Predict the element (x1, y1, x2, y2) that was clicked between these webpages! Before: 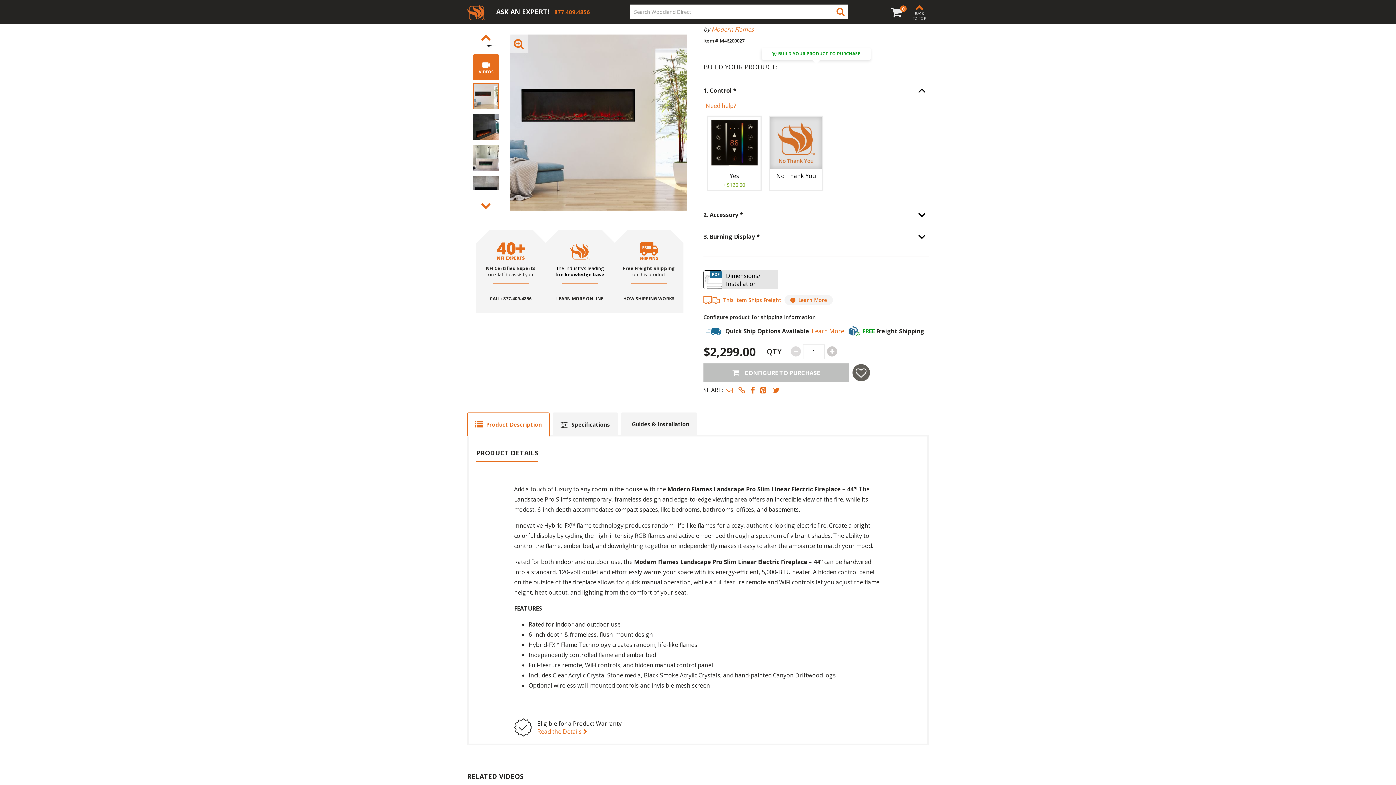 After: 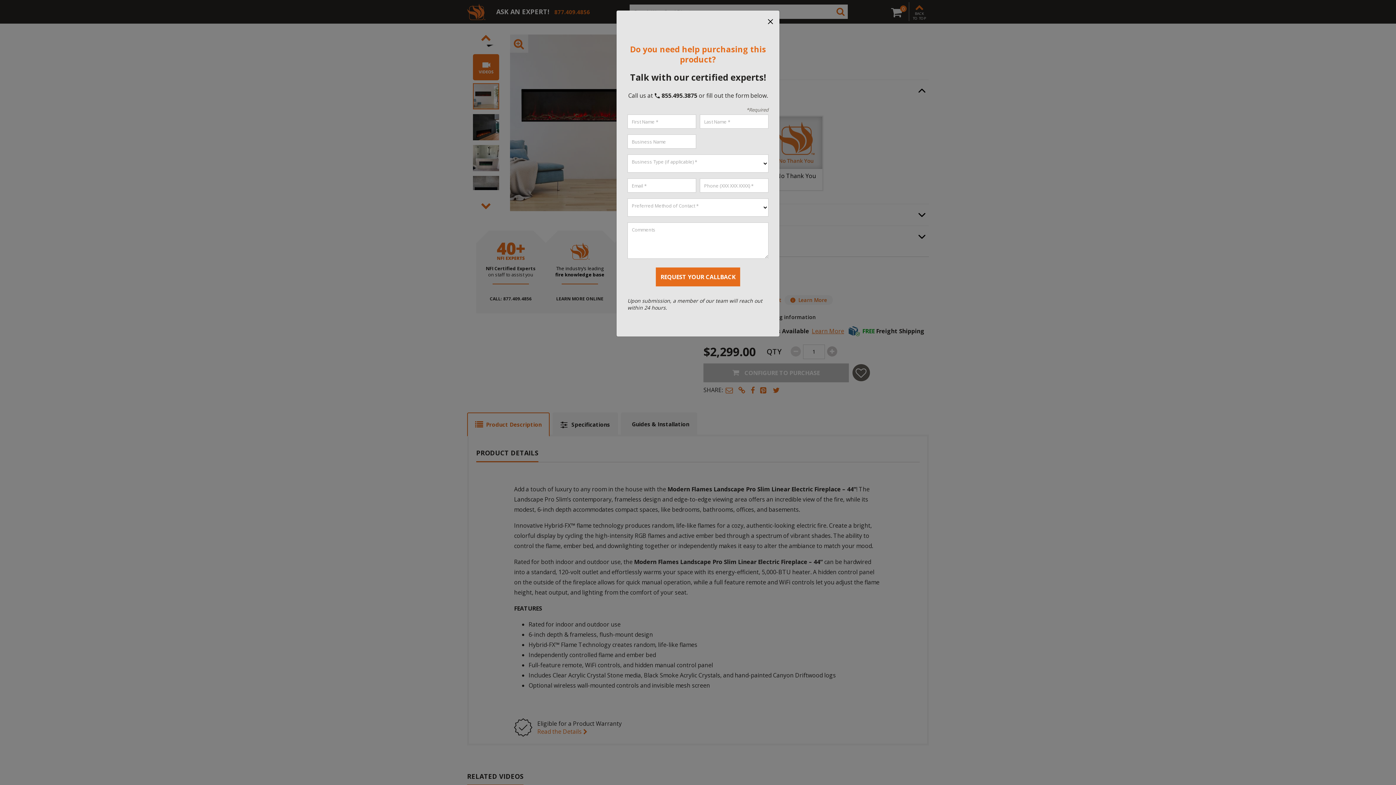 Action: bbox: (760, 385, 767, 395) label: Create a Pinterest Pin for Modern Flames Landscape Pro Slim Linear Electric Fireplace – 44”